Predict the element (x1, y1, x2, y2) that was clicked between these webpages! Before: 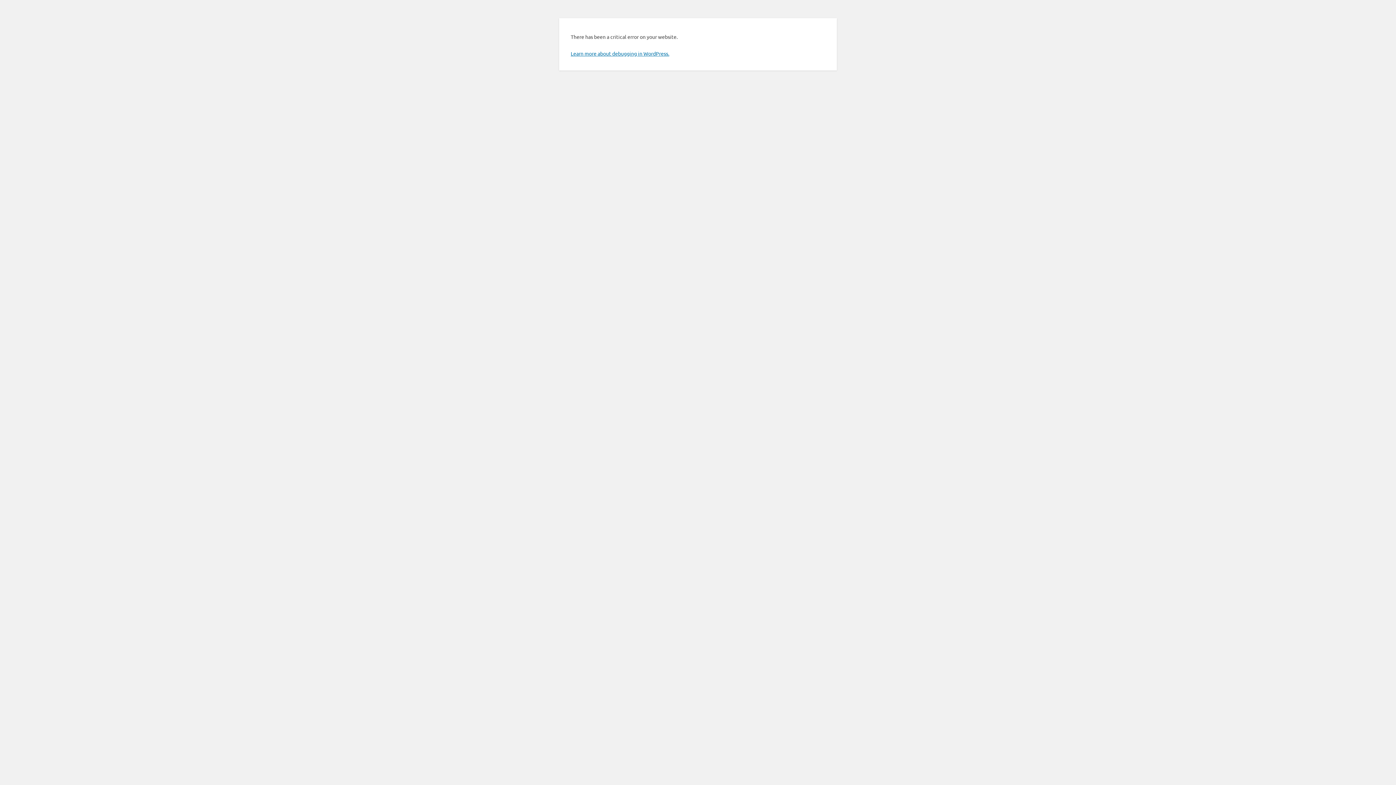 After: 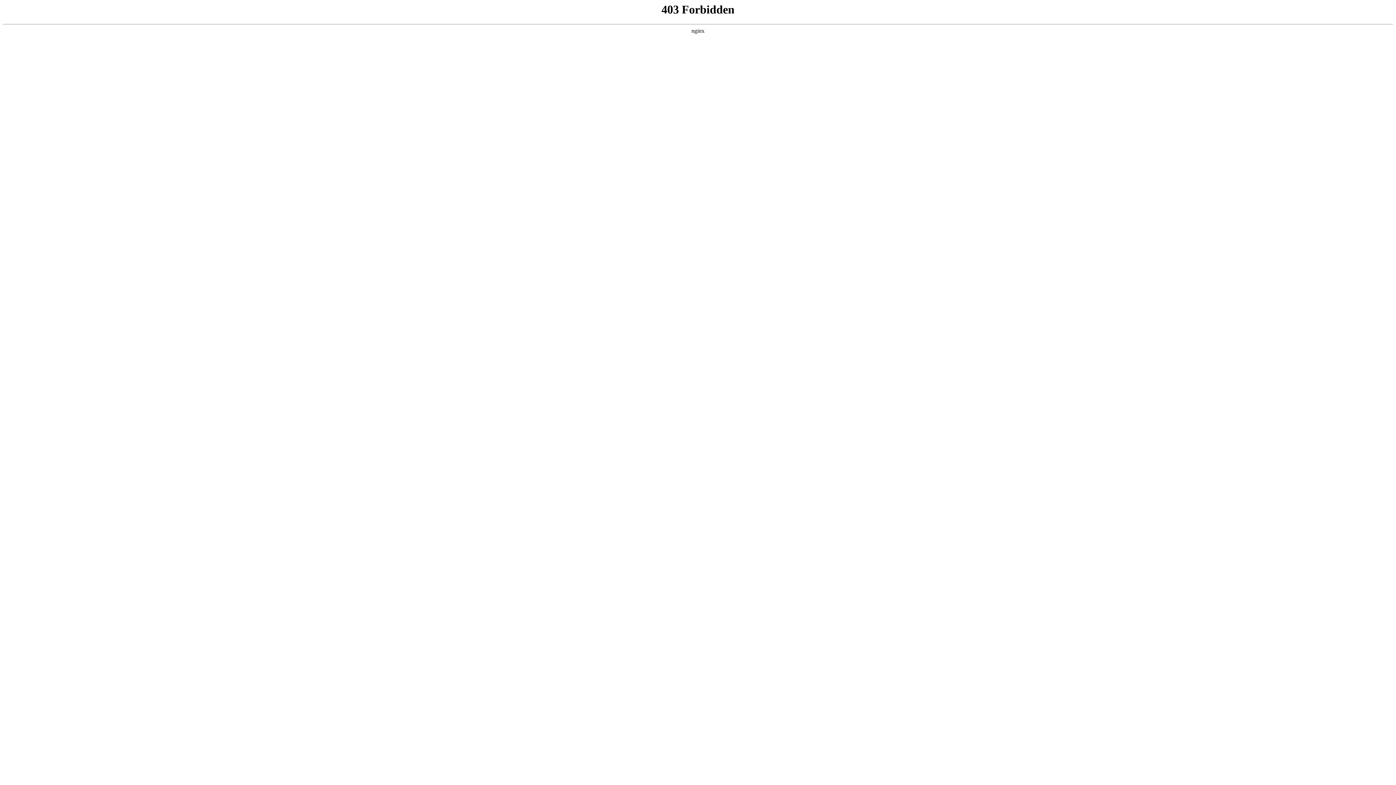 Action: bbox: (570, 50, 669, 56) label: Learn more about debugging in WordPress.